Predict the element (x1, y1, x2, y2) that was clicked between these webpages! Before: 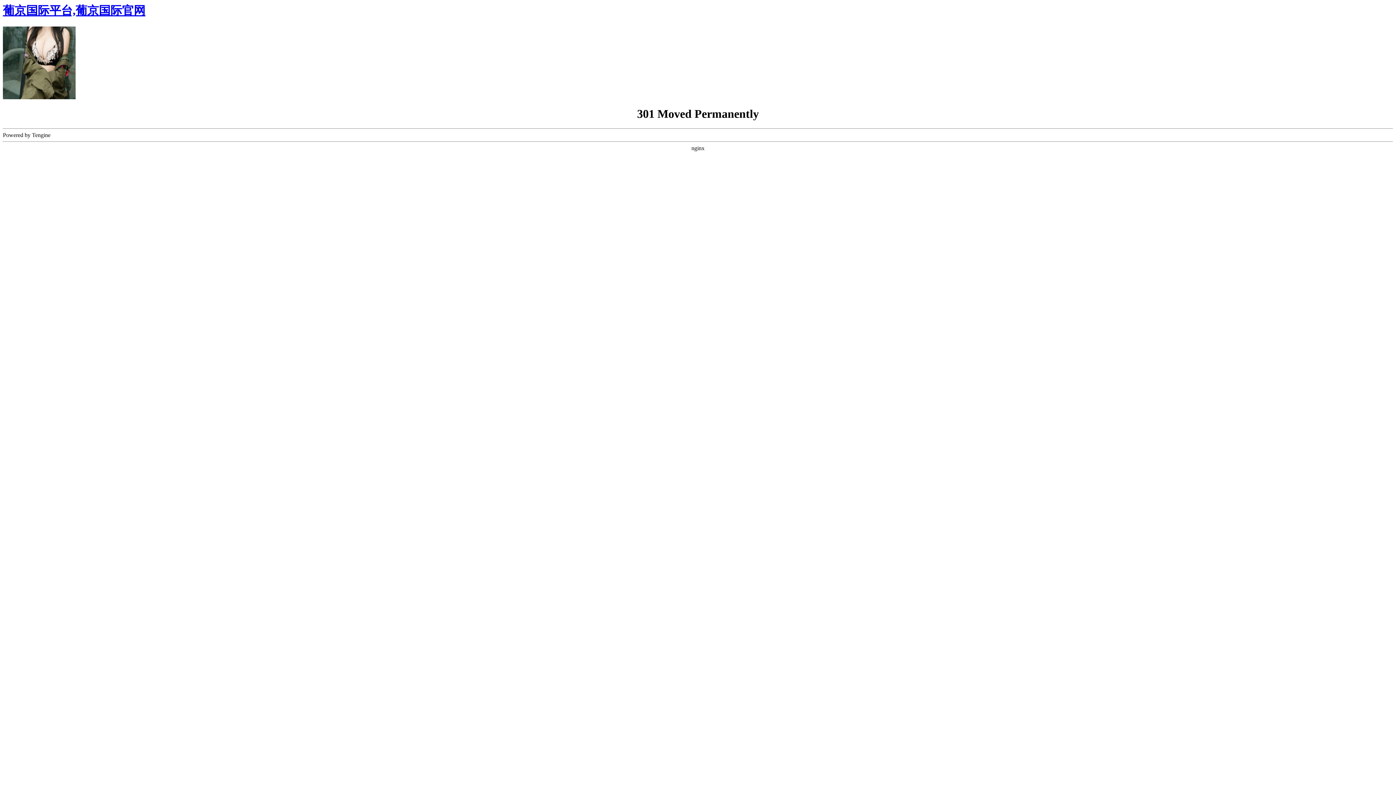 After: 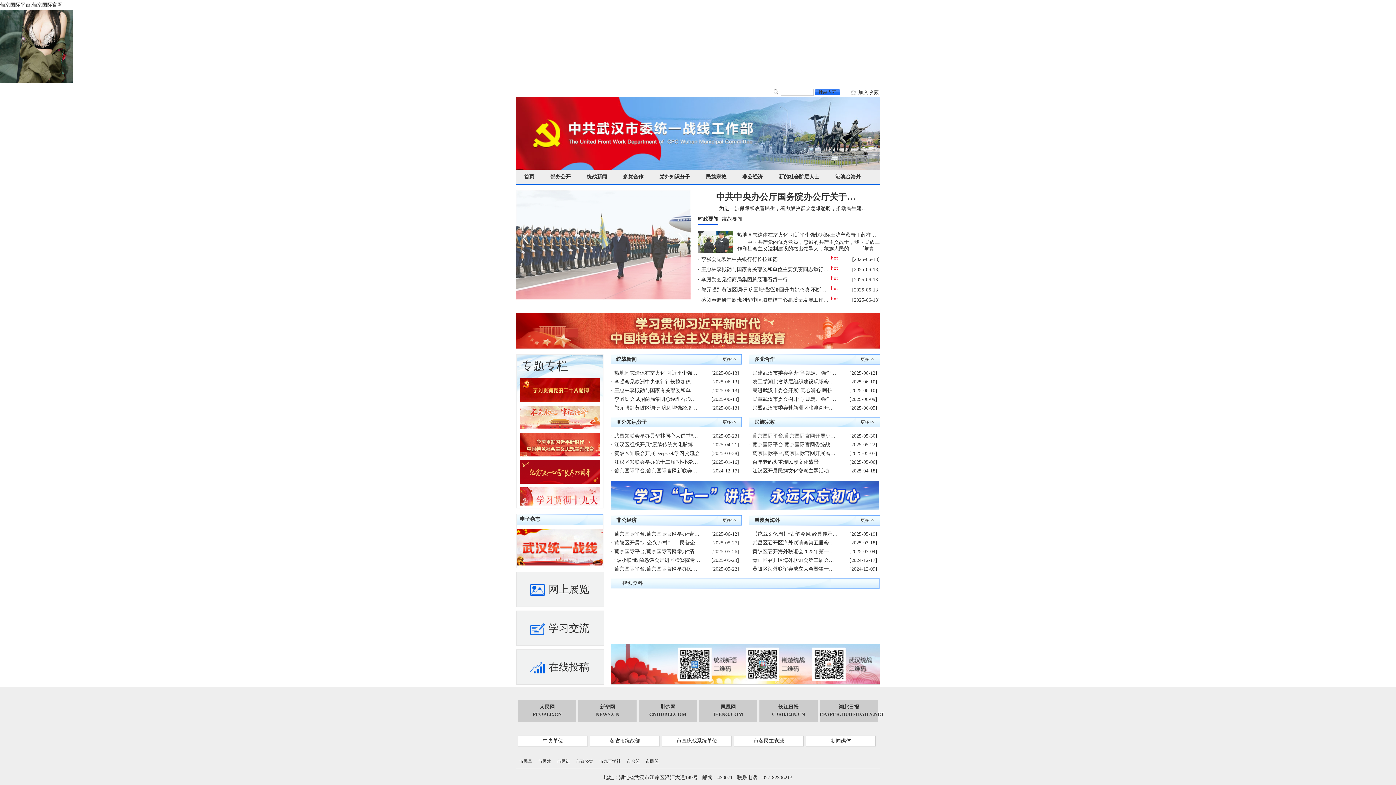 Action: label: 葡京国际平台,葡京国际官网 bbox: (2, 4, 145, 17)